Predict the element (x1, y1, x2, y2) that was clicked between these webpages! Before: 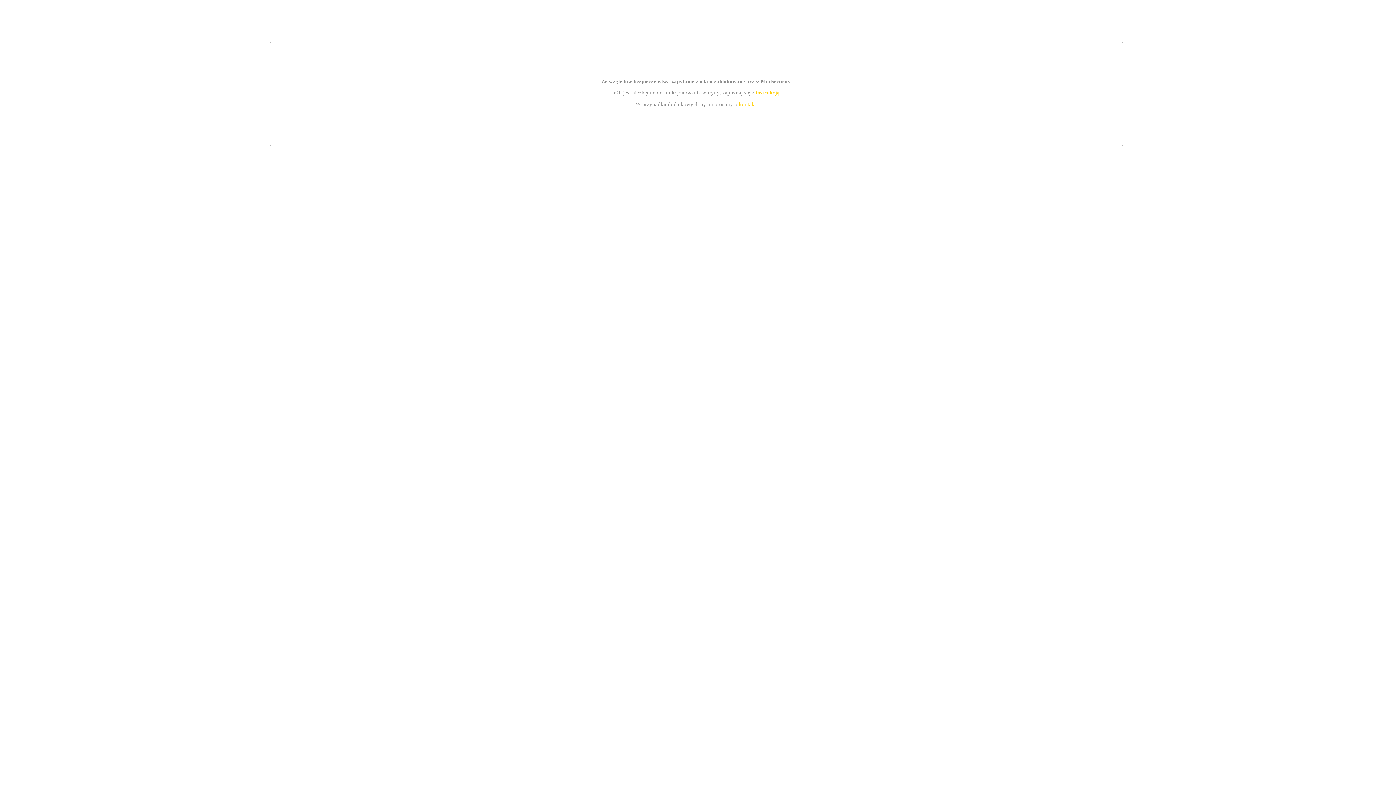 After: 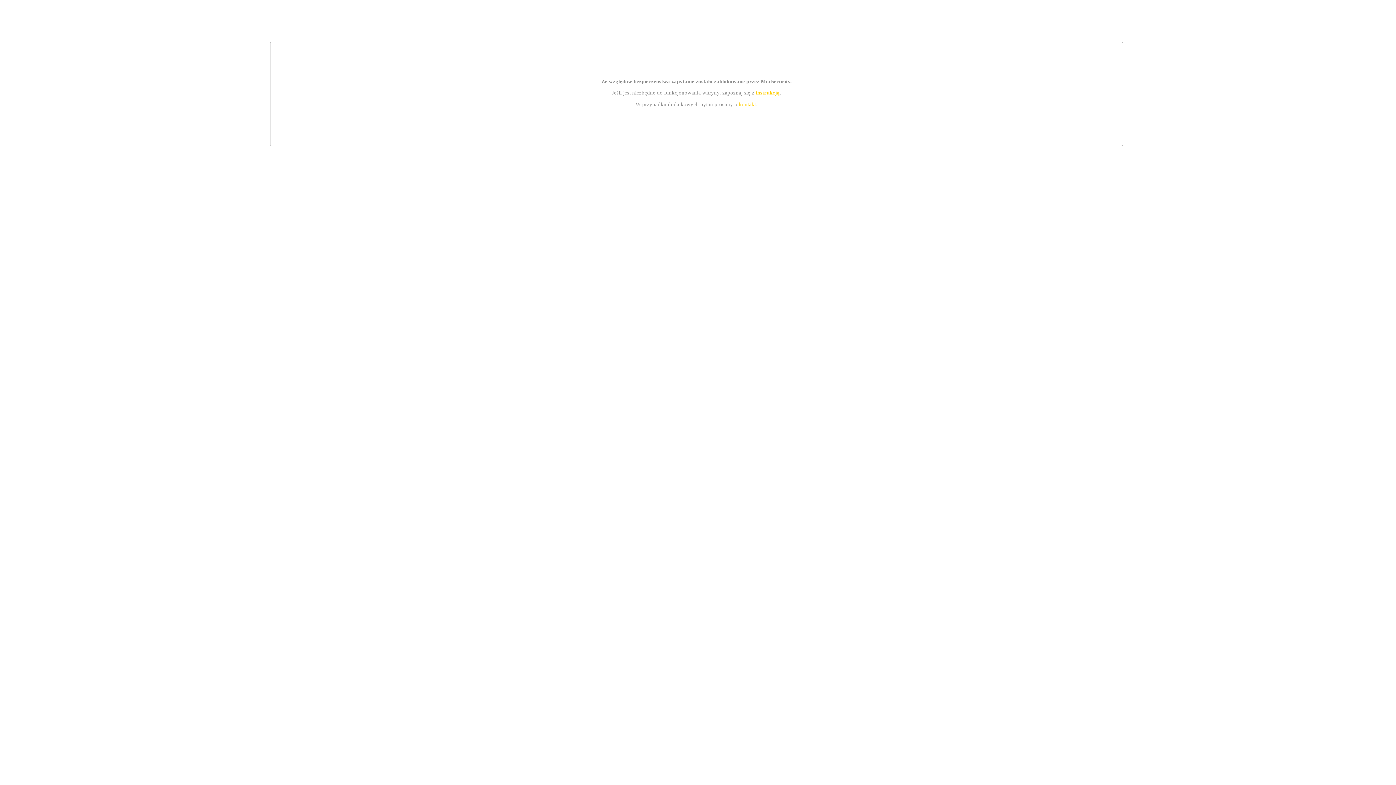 Action: bbox: (739, 101, 756, 107) label: kontakt